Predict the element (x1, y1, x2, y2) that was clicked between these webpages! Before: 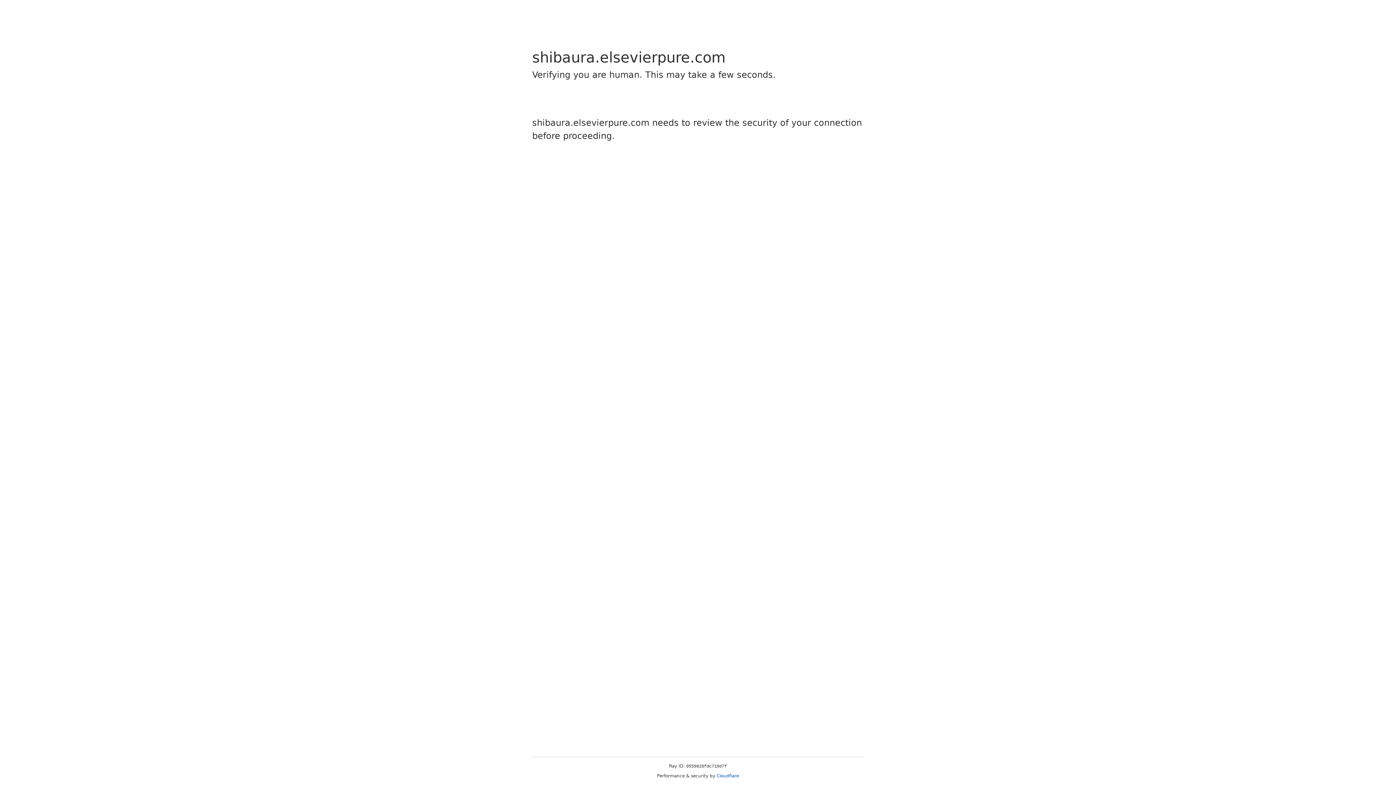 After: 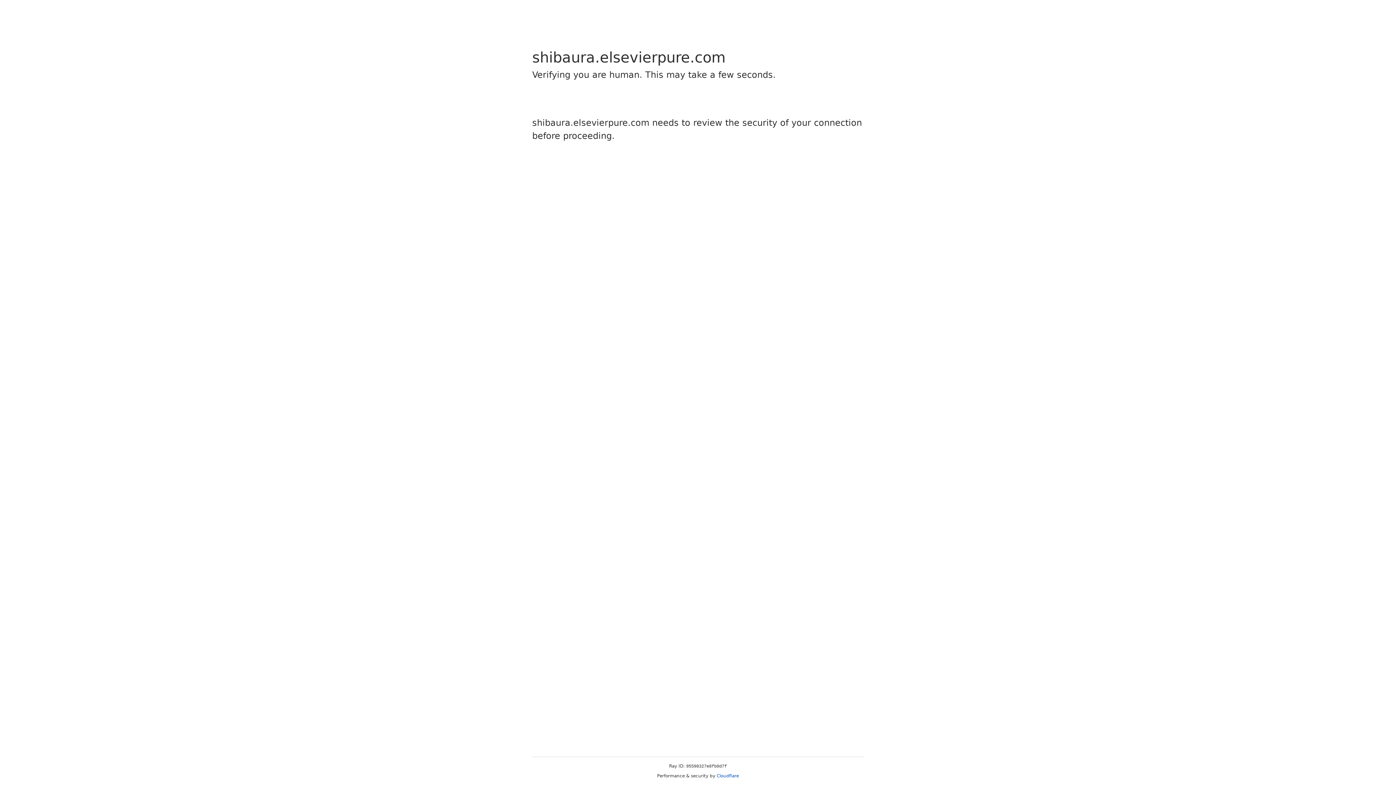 Action: label: Cloudflare bbox: (716, 773, 739, 778)